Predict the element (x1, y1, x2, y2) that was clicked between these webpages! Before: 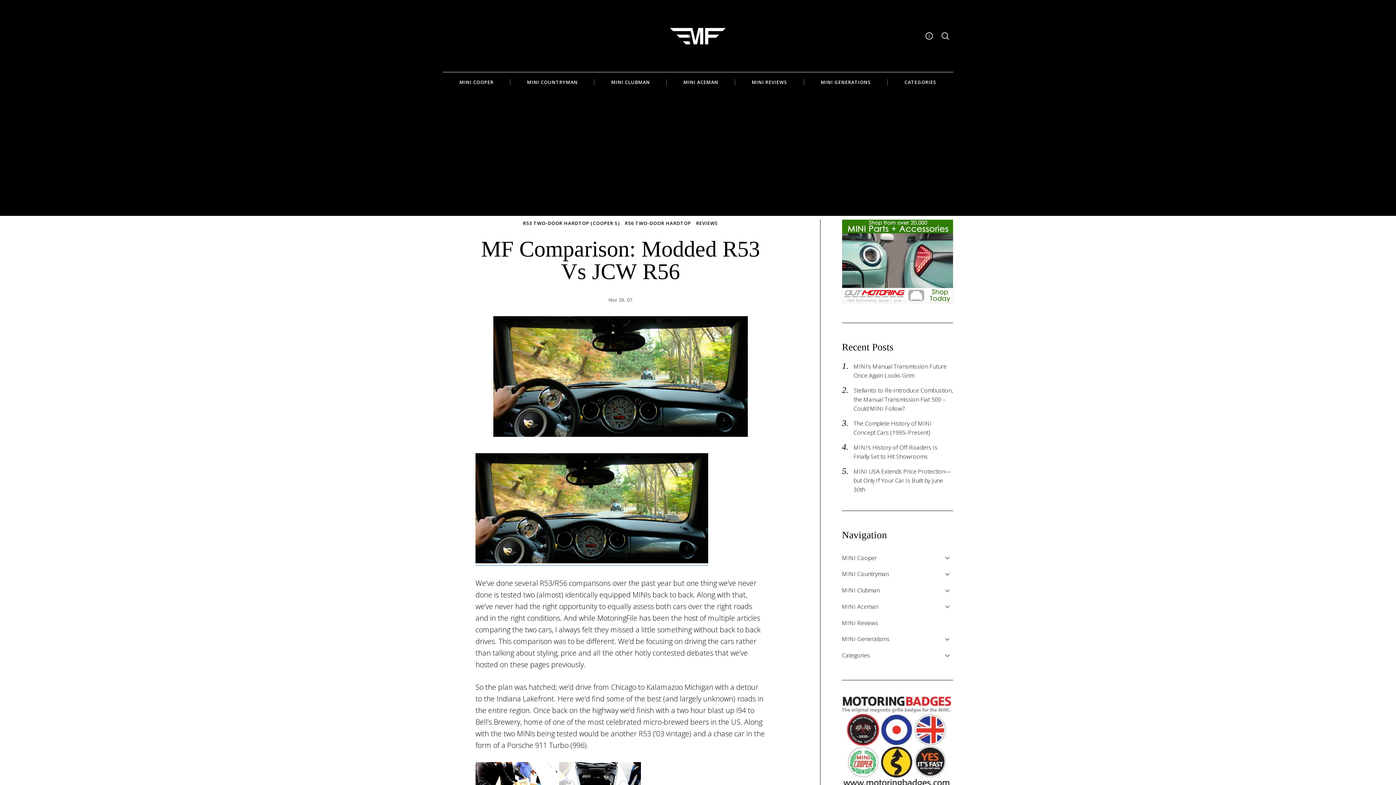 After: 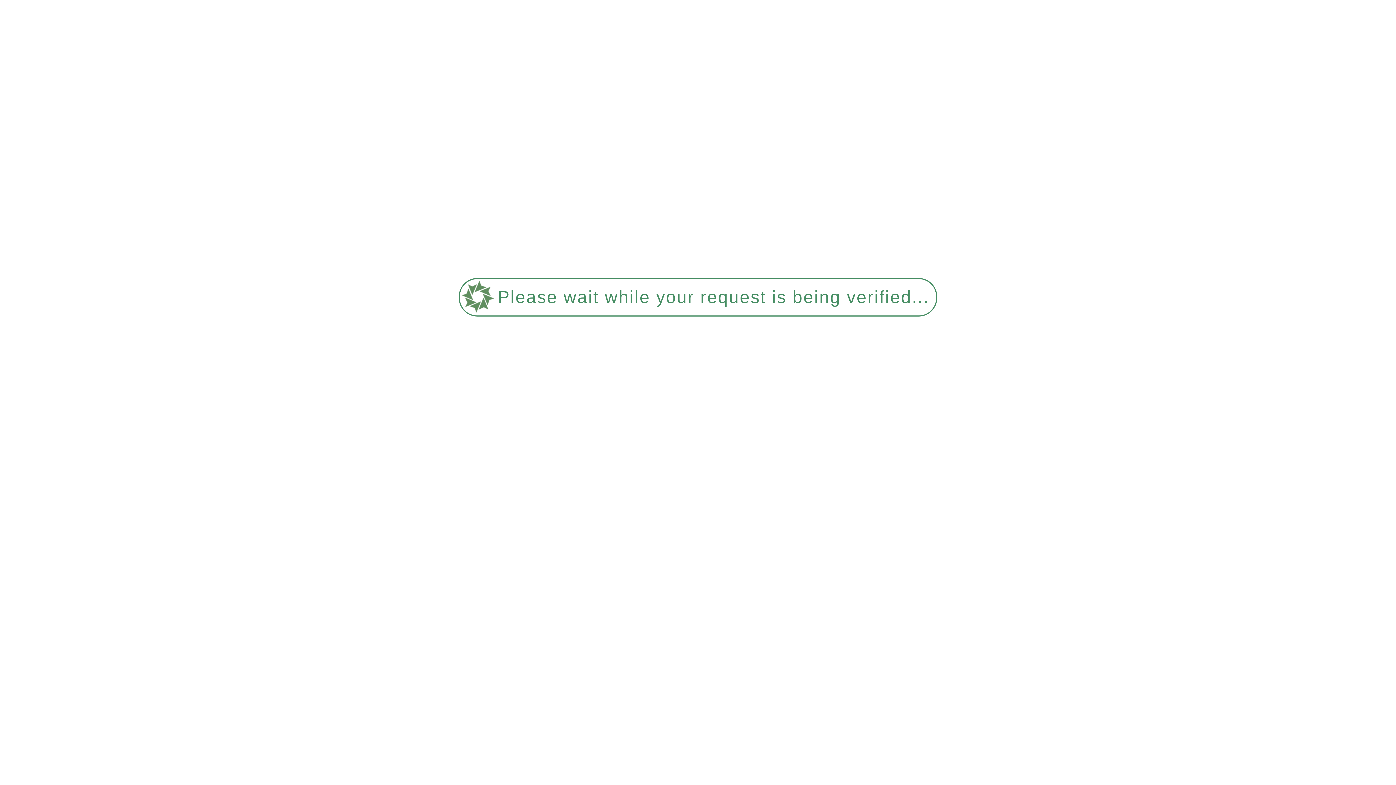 Action: label: MINI COOPER bbox: (442, 72, 510, 92)